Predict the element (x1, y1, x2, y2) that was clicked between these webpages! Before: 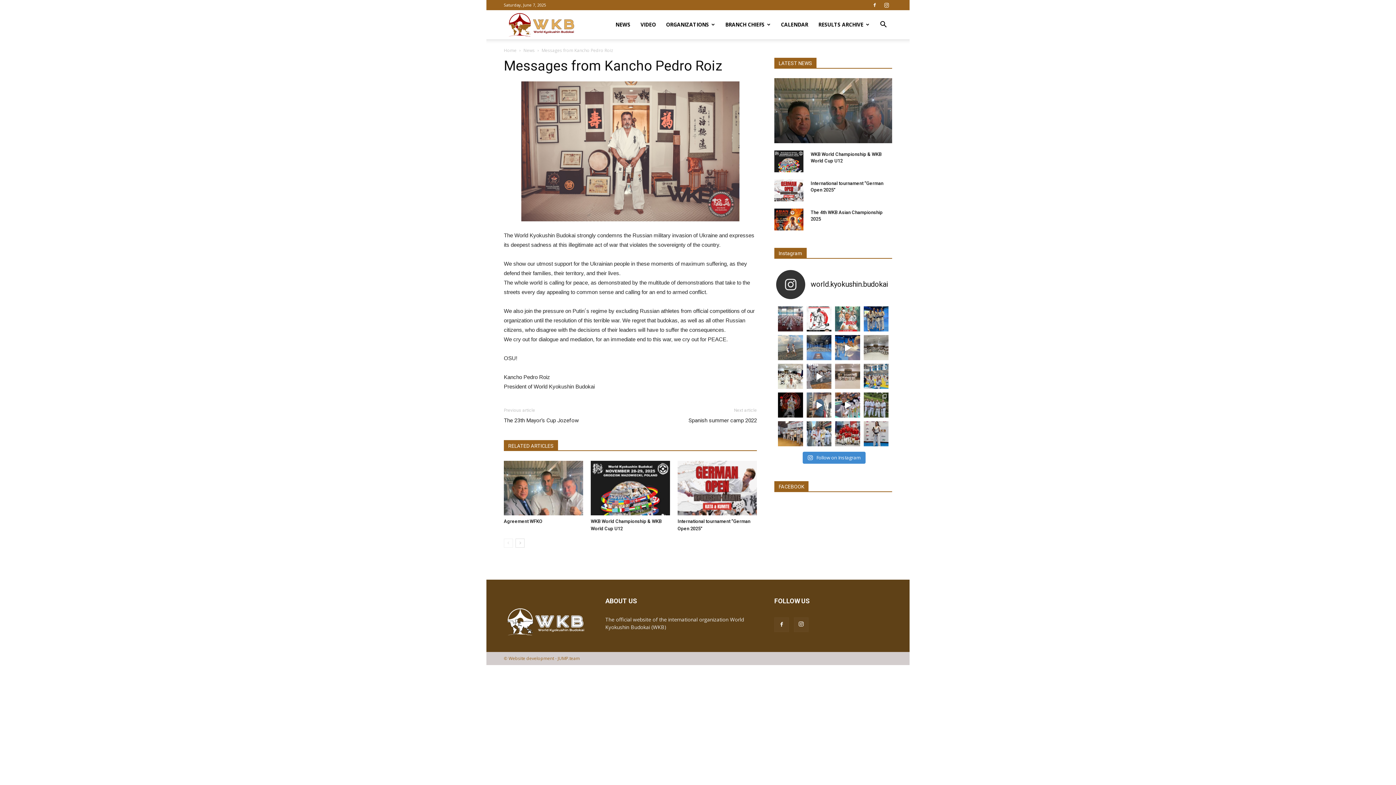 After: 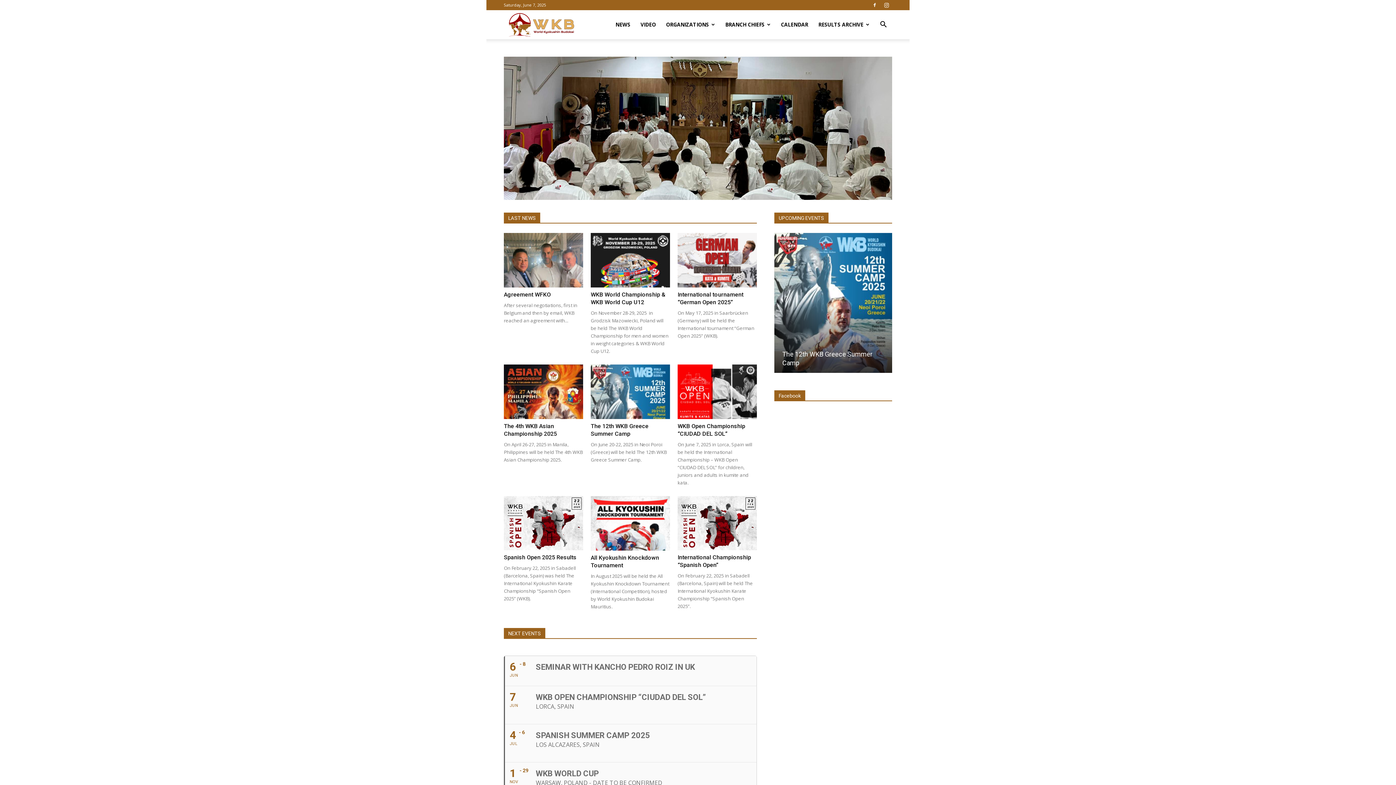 Action: bbox: (504, 47, 516, 53) label: Home